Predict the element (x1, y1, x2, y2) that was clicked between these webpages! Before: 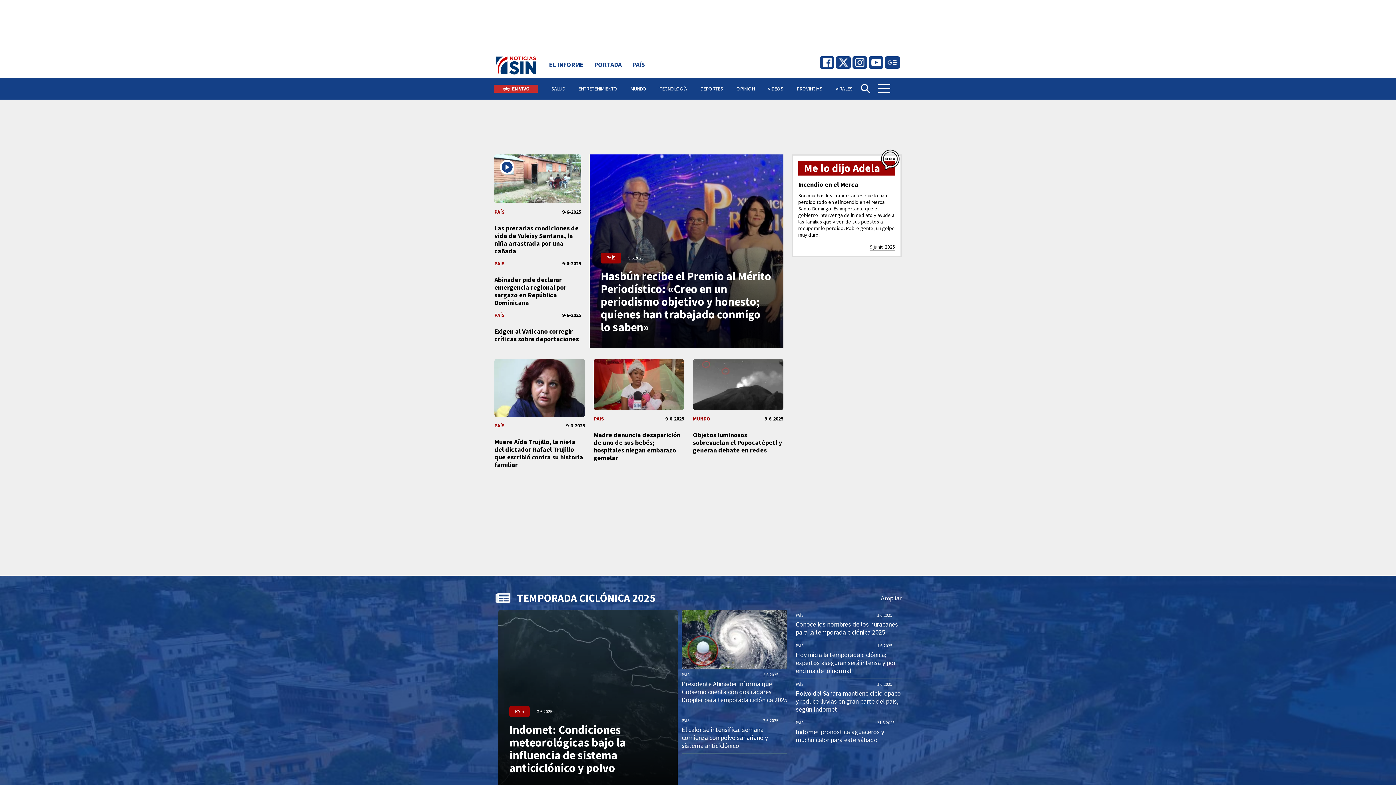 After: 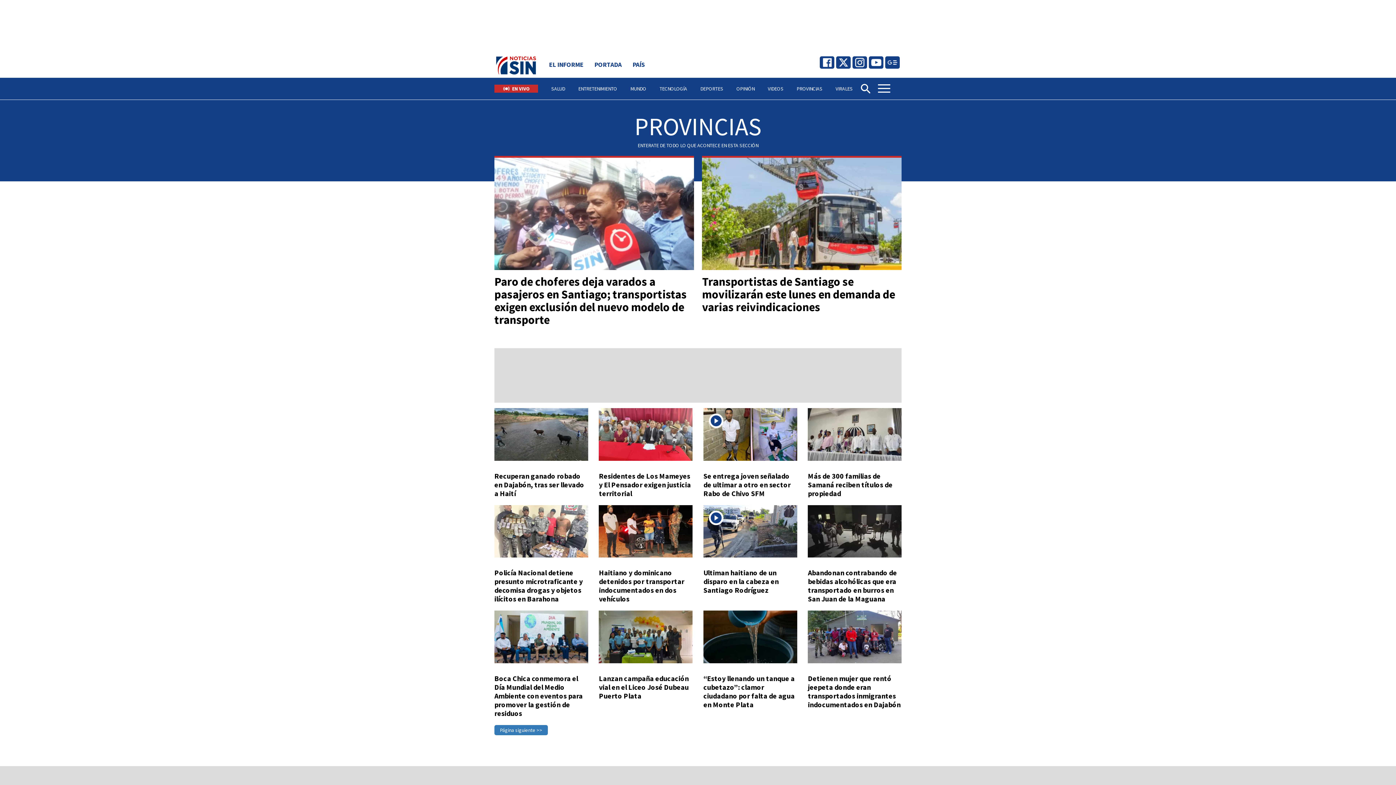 Action: bbox: (796, 77, 822, 99) label: PROVINCIAS